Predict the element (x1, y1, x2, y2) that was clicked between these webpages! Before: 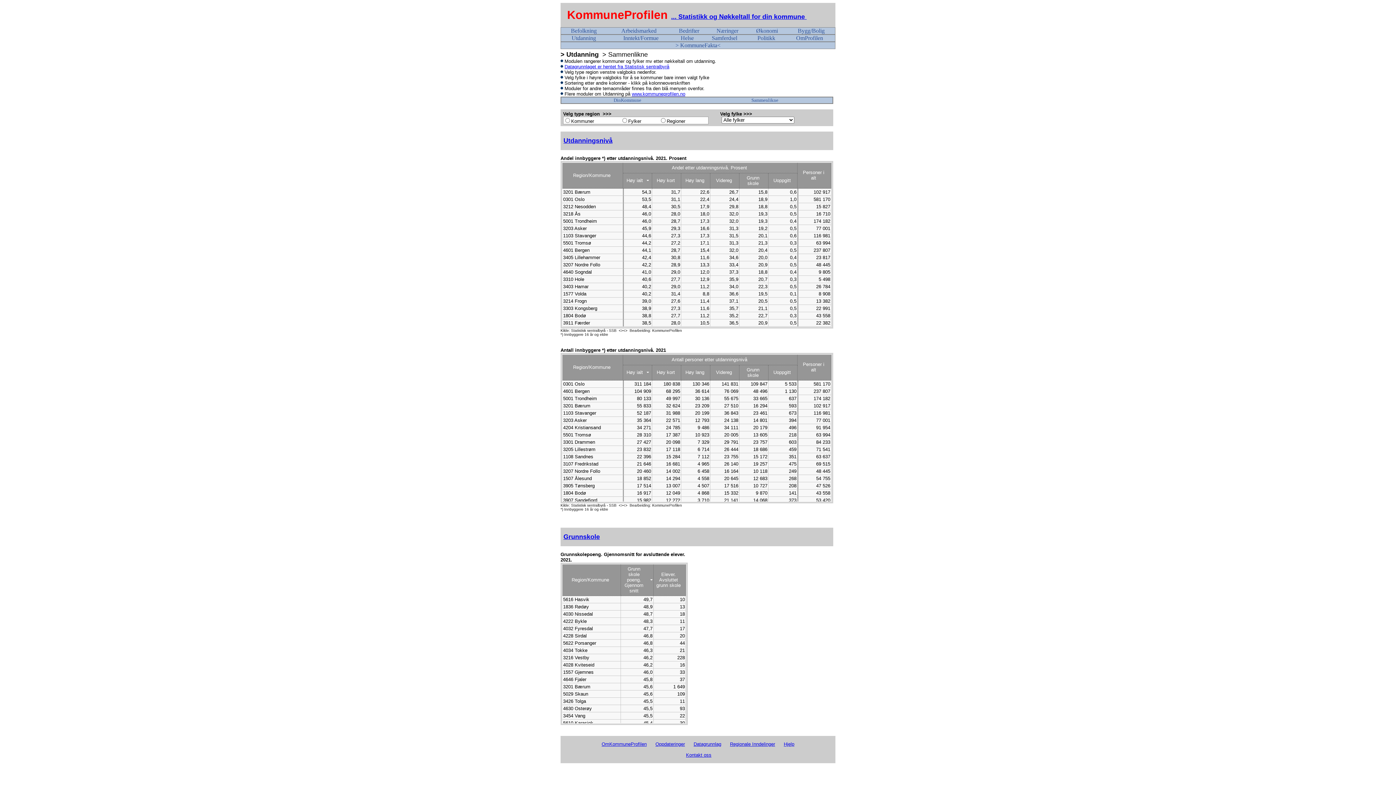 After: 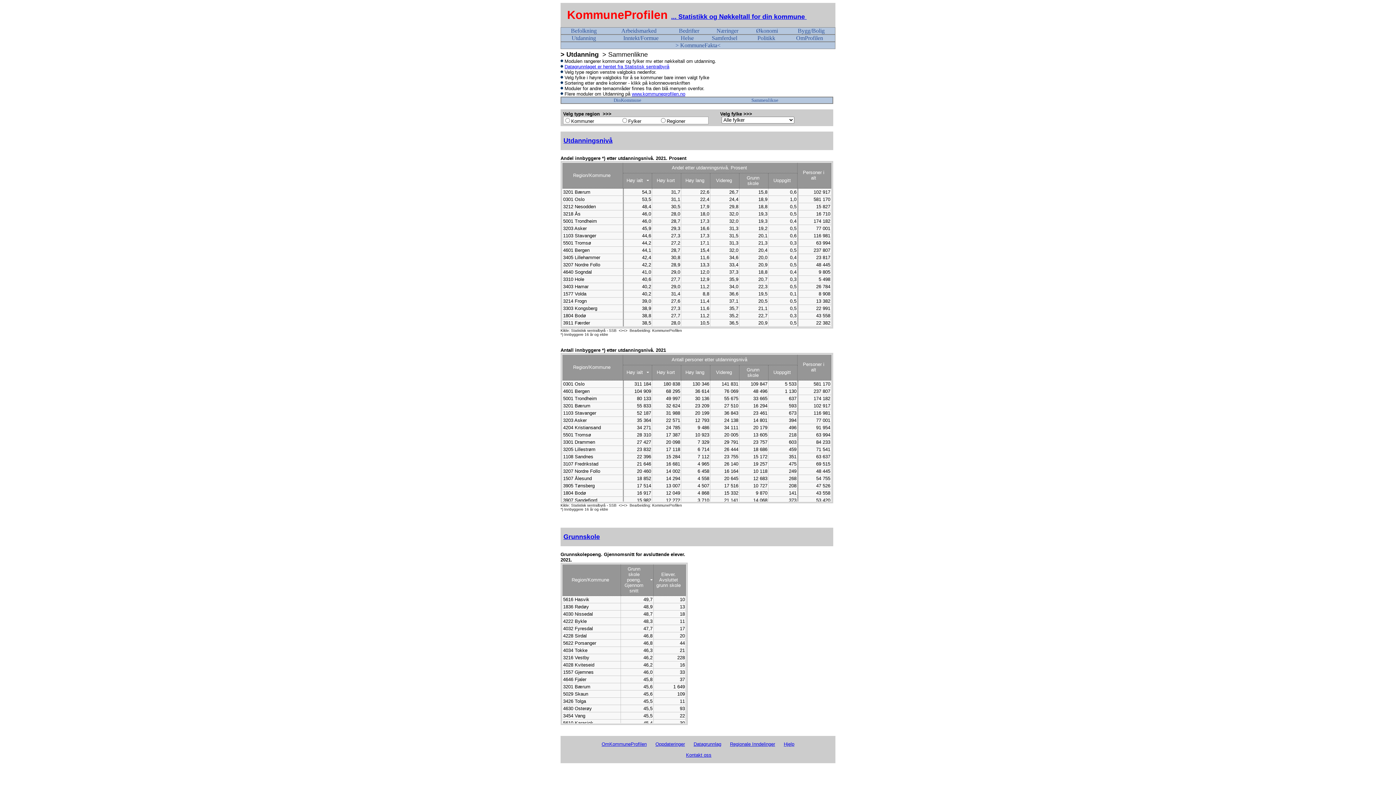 Action: bbox: (560, 50, 598, 58) label: > Utdanning